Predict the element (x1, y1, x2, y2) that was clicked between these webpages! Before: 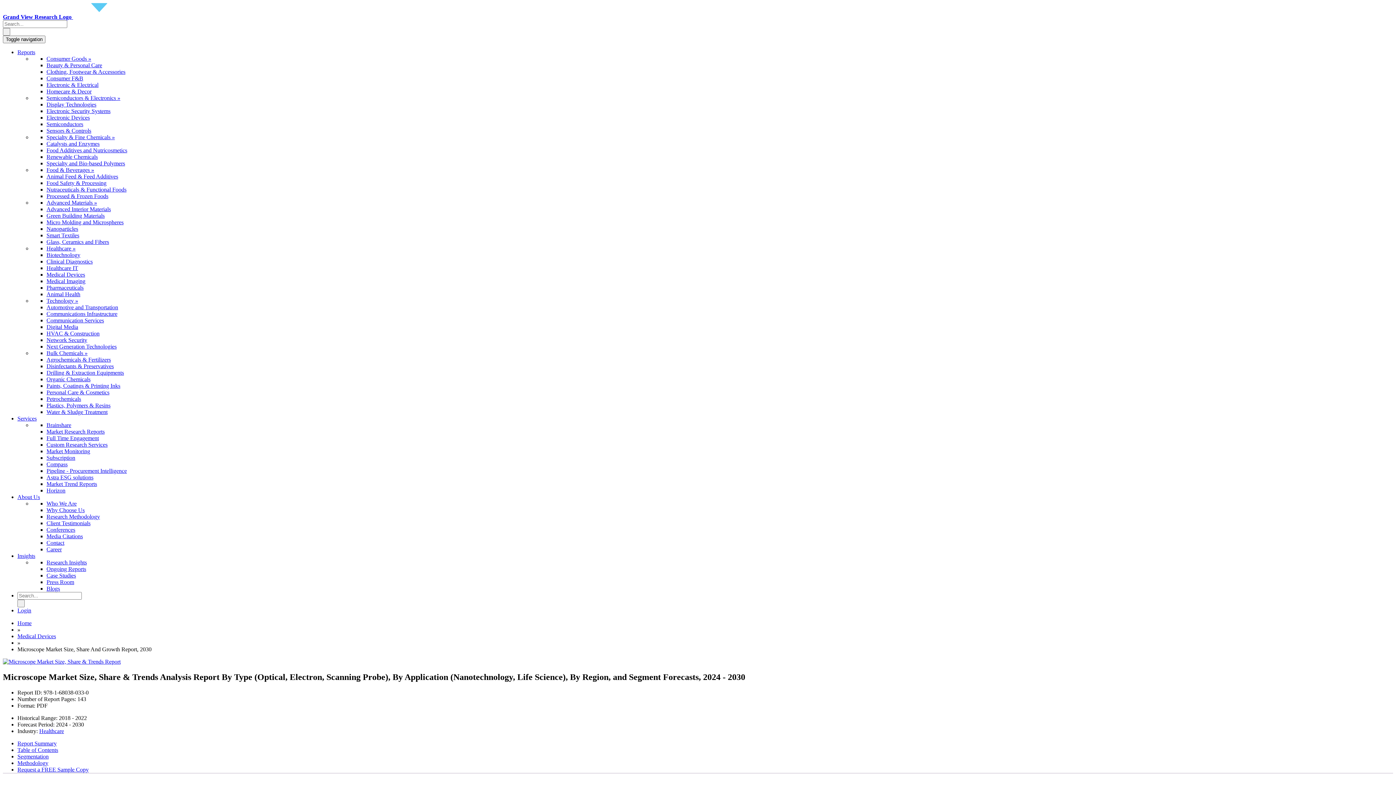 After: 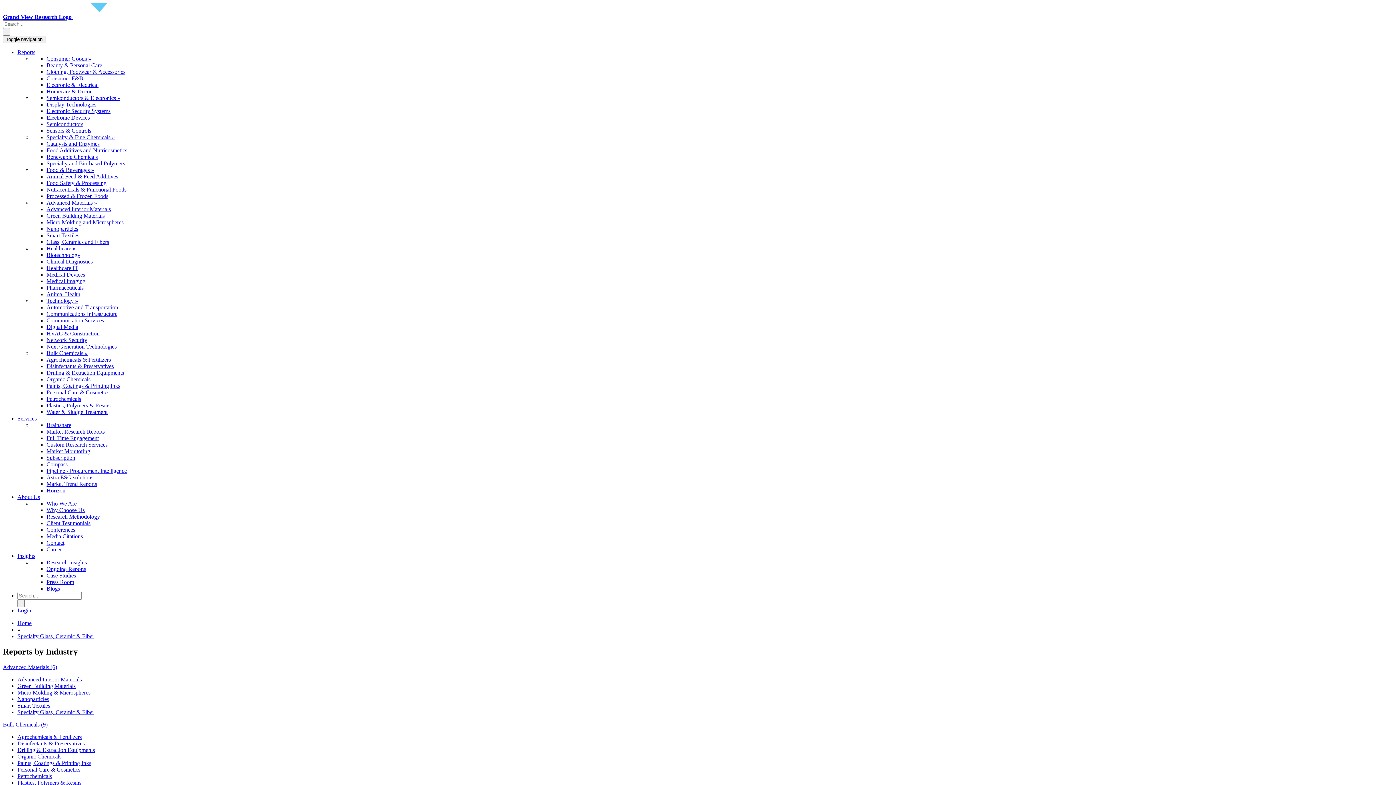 Action: label: Glass, Ceramics and Fibers bbox: (46, 238, 109, 245)